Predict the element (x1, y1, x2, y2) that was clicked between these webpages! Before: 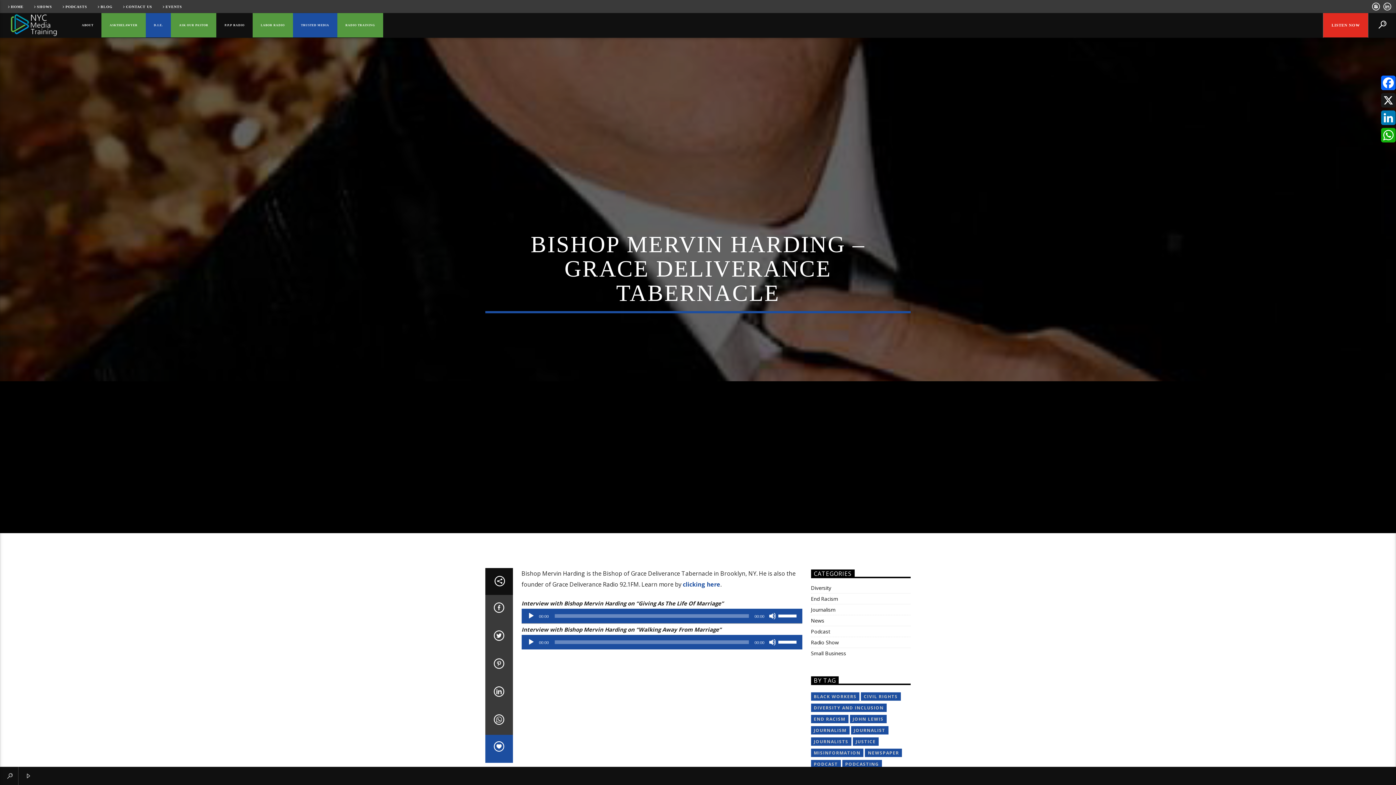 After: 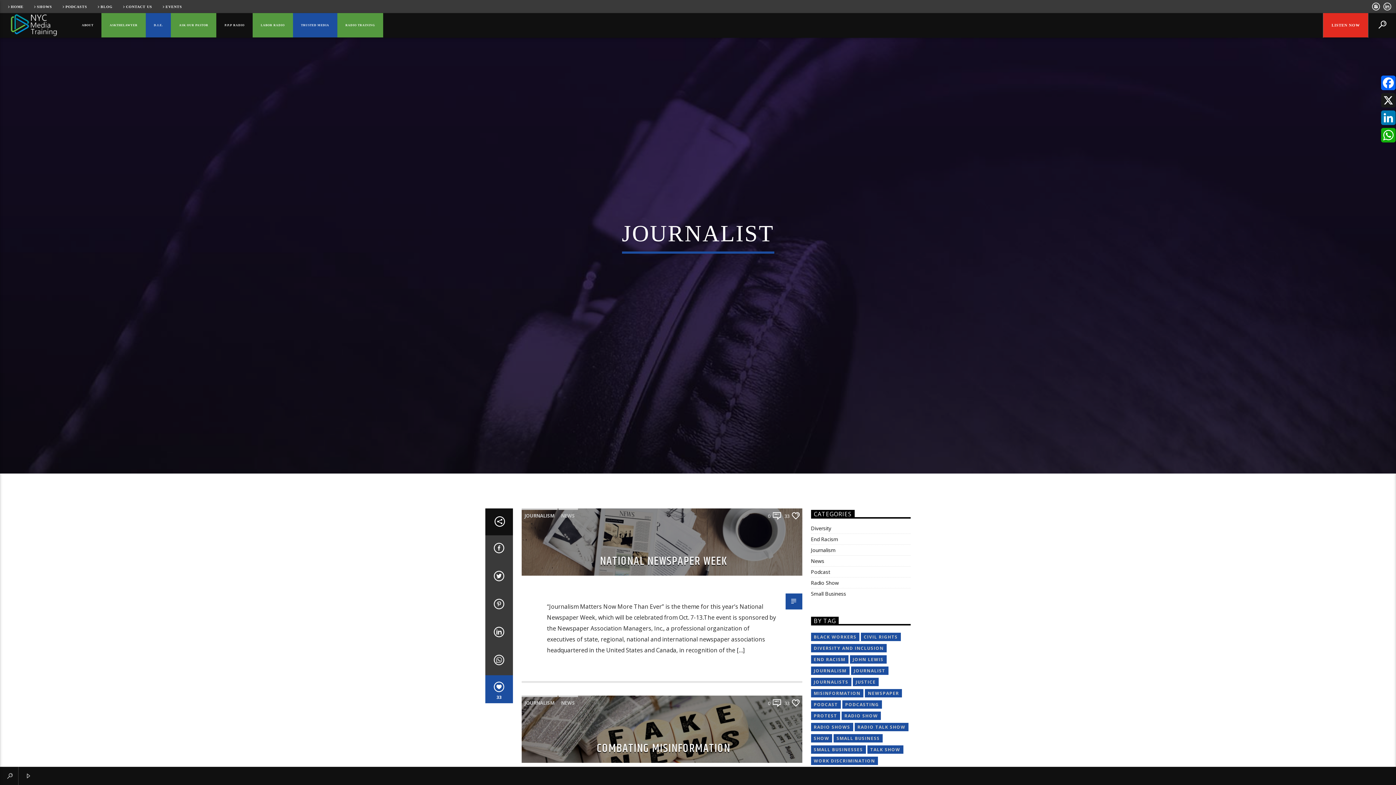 Action: label: JOURNALIST bbox: (851, 726, 888, 735)